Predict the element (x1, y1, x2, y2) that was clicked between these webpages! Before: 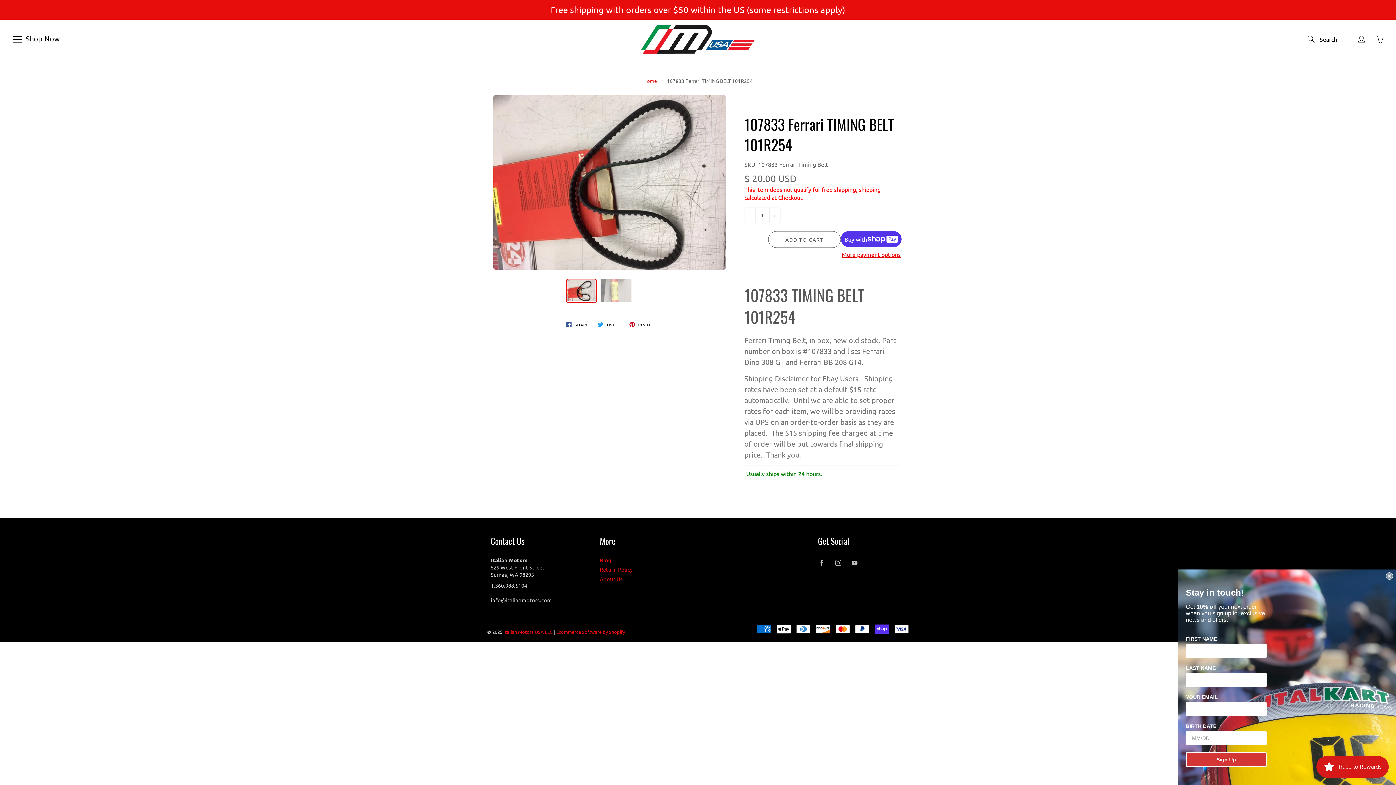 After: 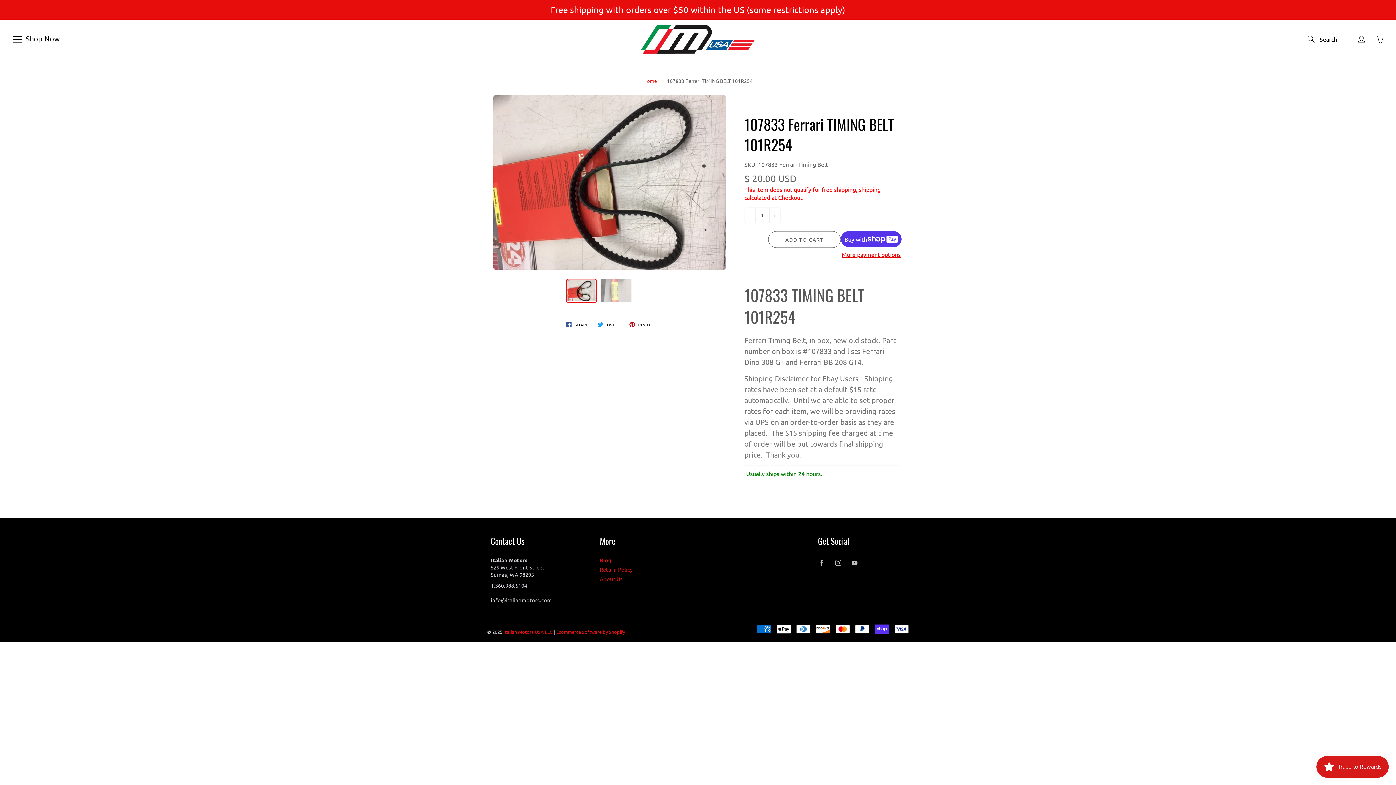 Action: label: Close dialog bbox: (1387, 572, 1395, 580)